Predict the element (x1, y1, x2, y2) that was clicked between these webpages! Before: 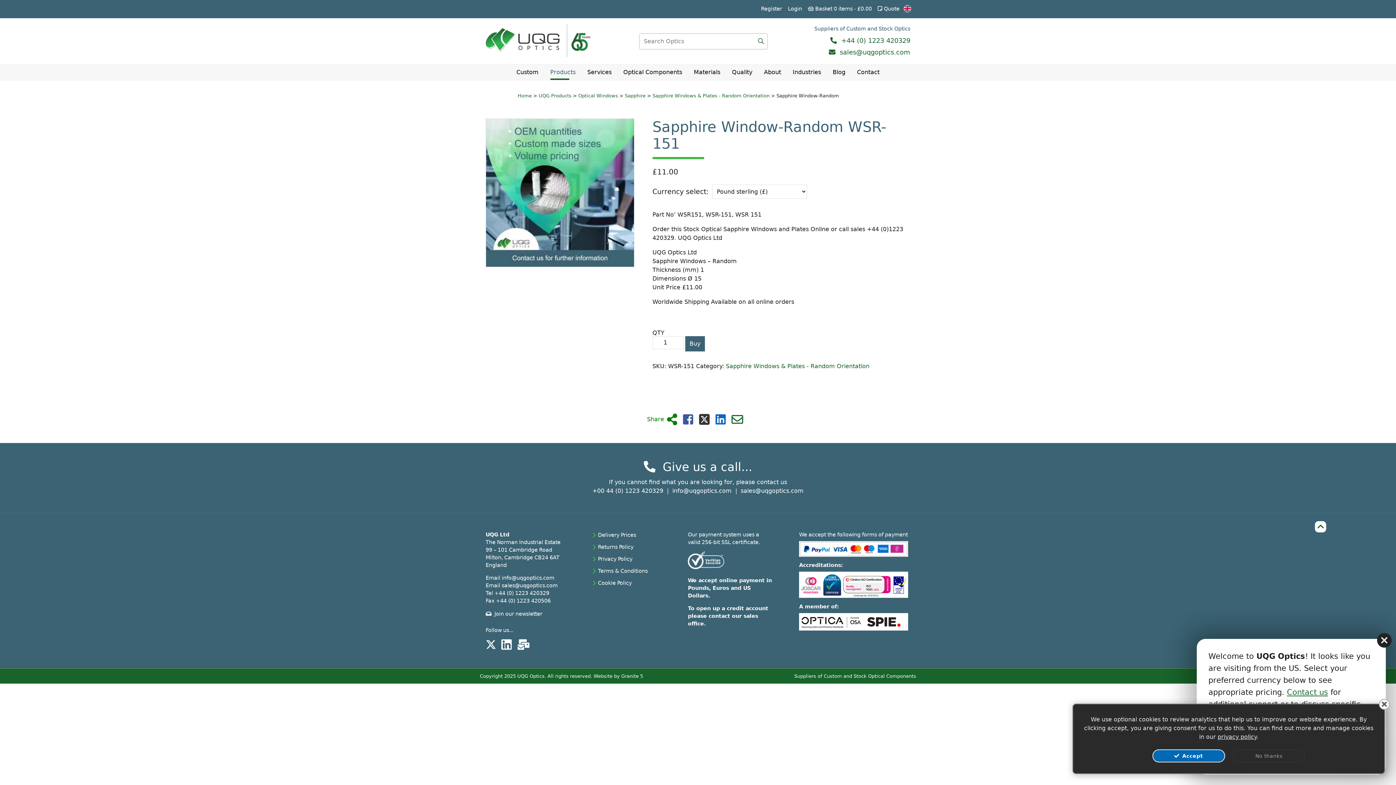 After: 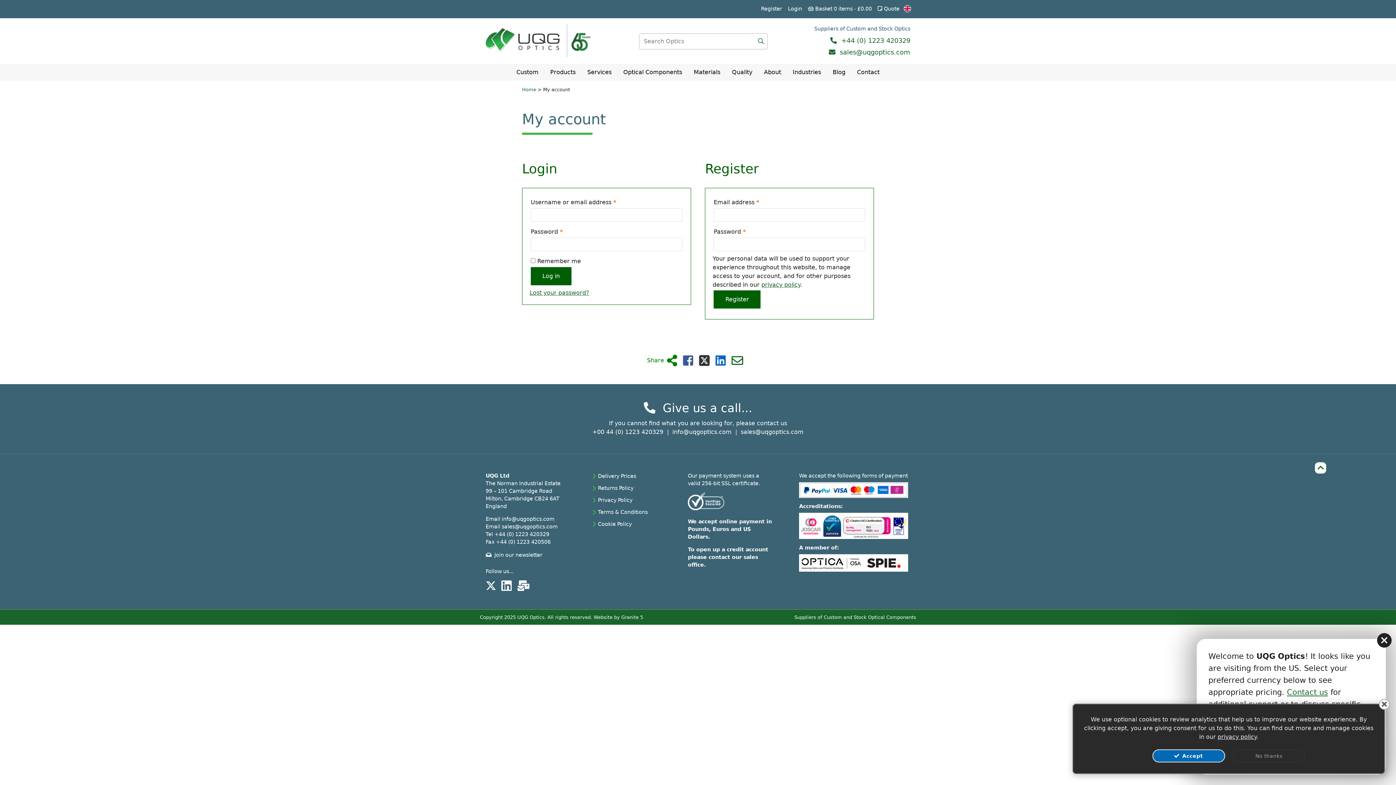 Action: label: Register bbox: (761, 5, 782, 11)